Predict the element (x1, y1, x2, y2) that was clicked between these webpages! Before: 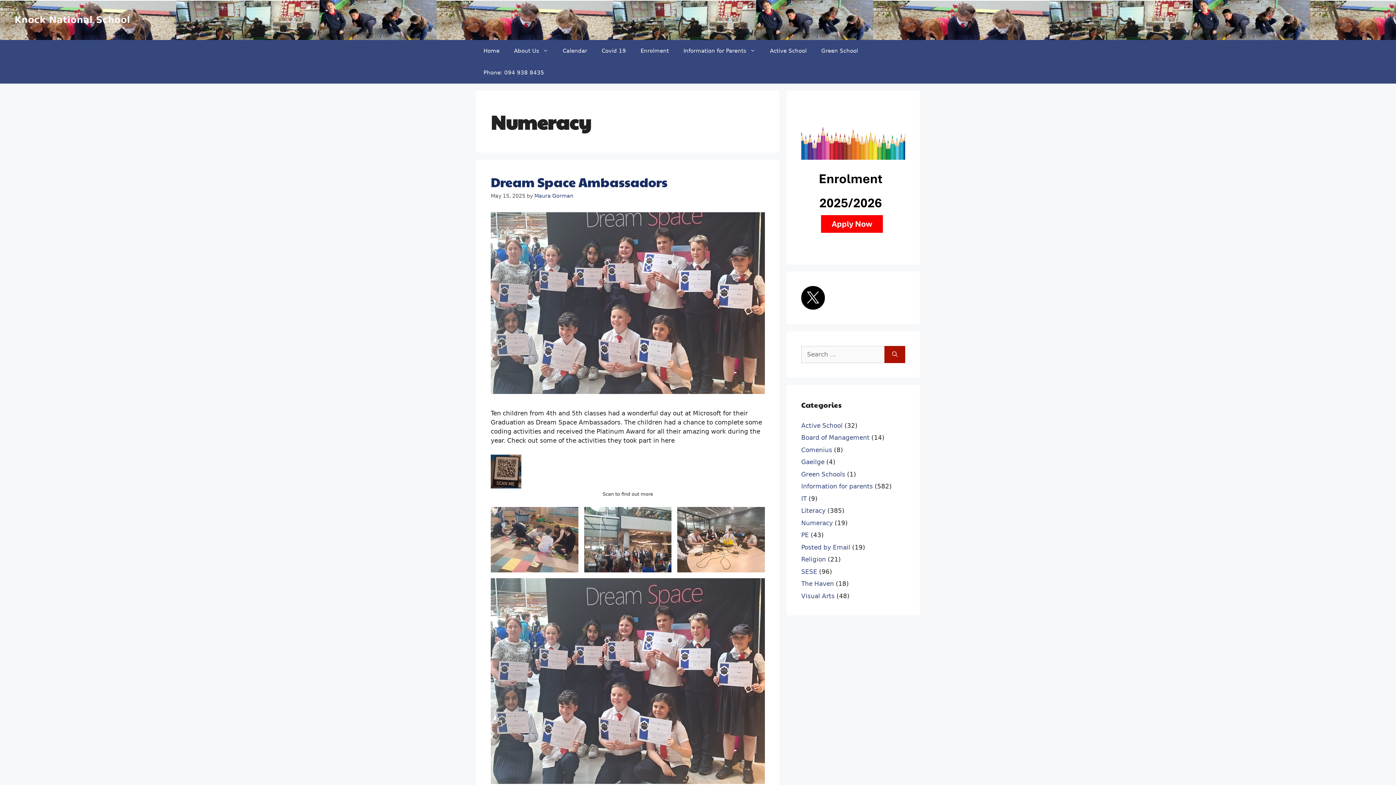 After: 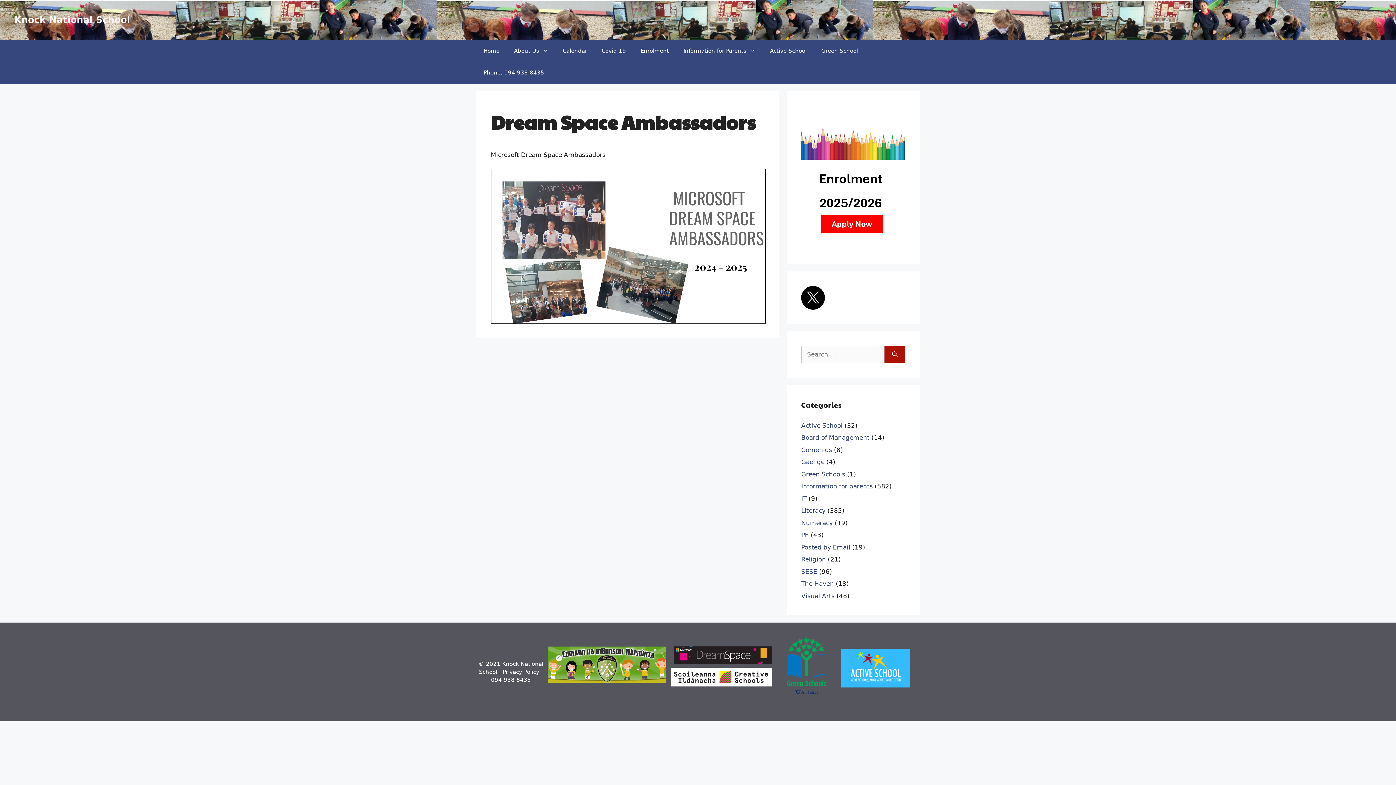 Action: bbox: (490, 173, 667, 190) label: Dream Space Ambassadors